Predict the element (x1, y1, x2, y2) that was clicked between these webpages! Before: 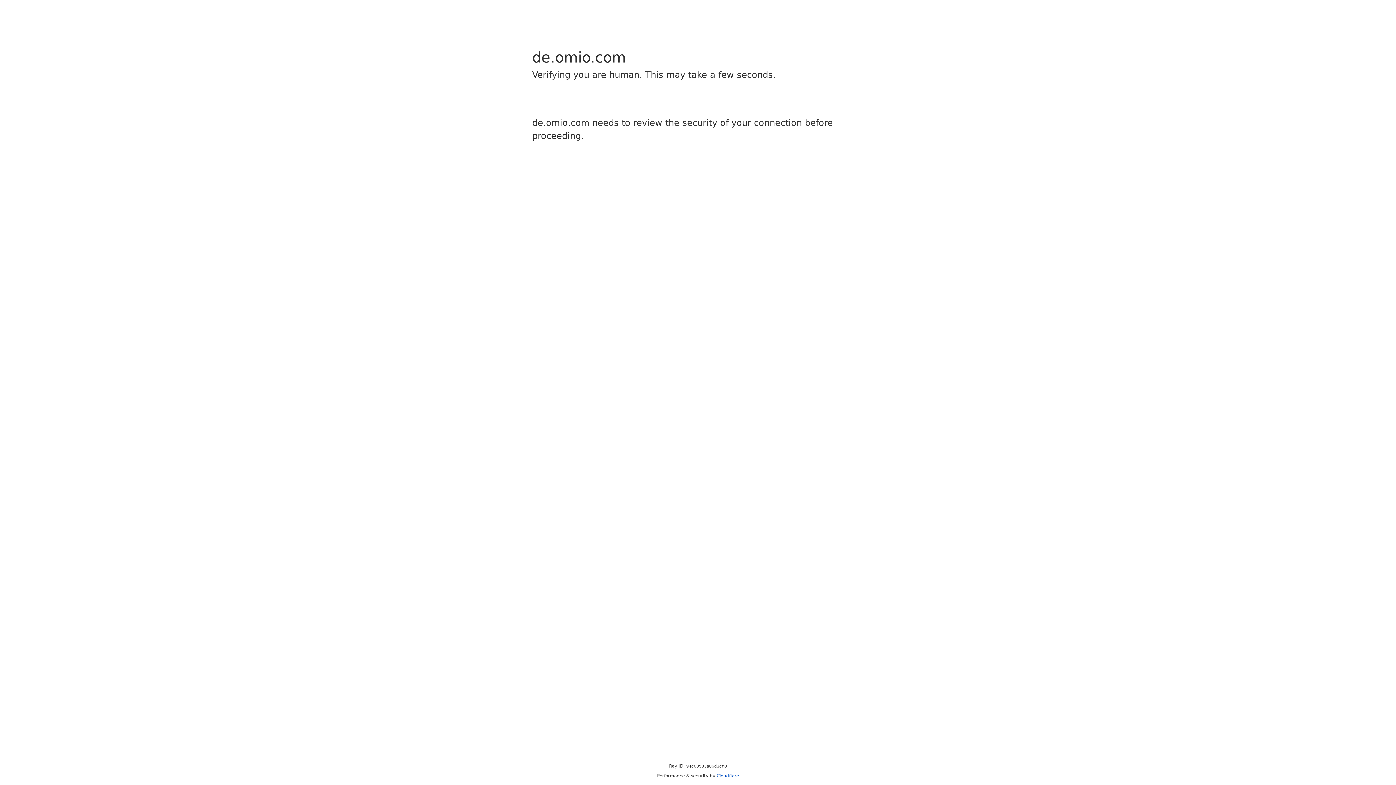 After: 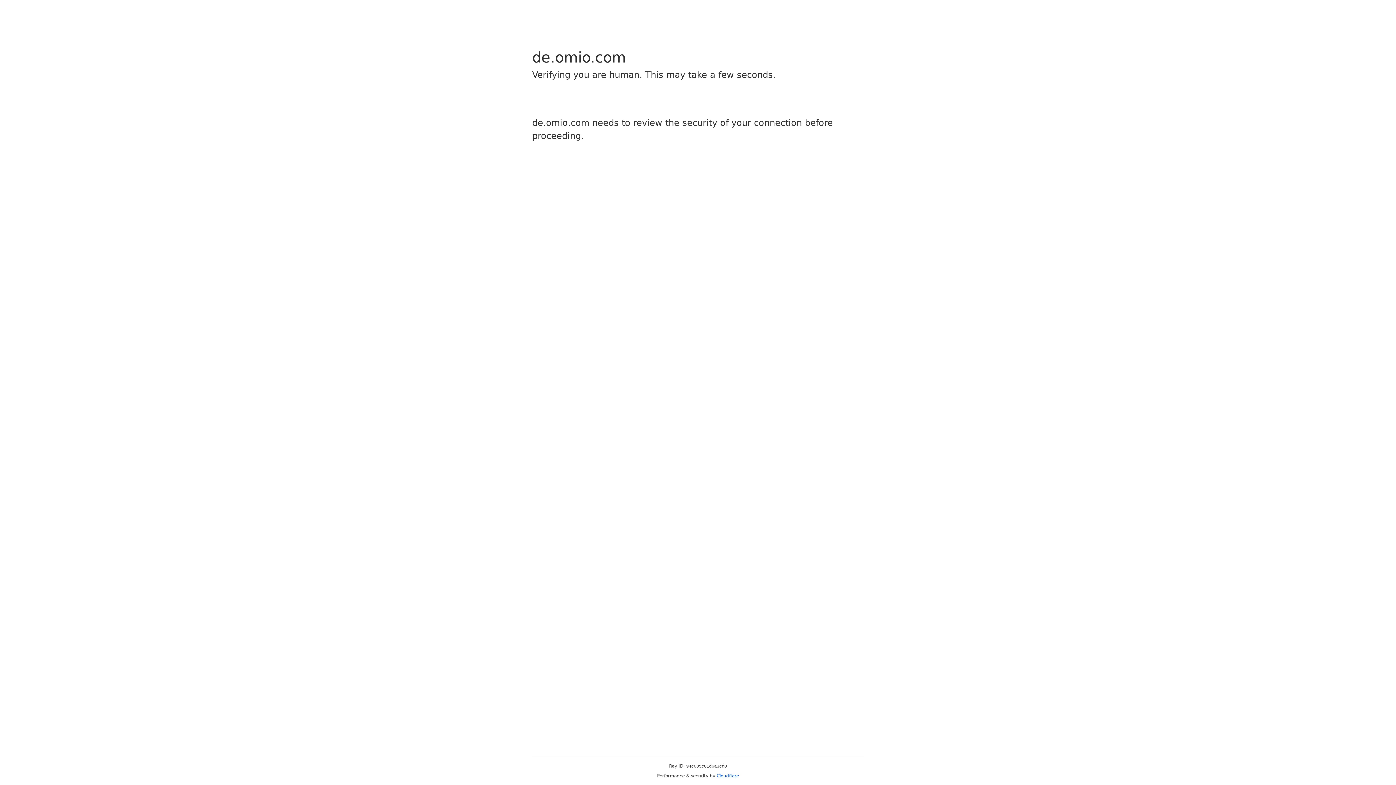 Action: label: Cloudflare bbox: (716, 773, 739, 778)